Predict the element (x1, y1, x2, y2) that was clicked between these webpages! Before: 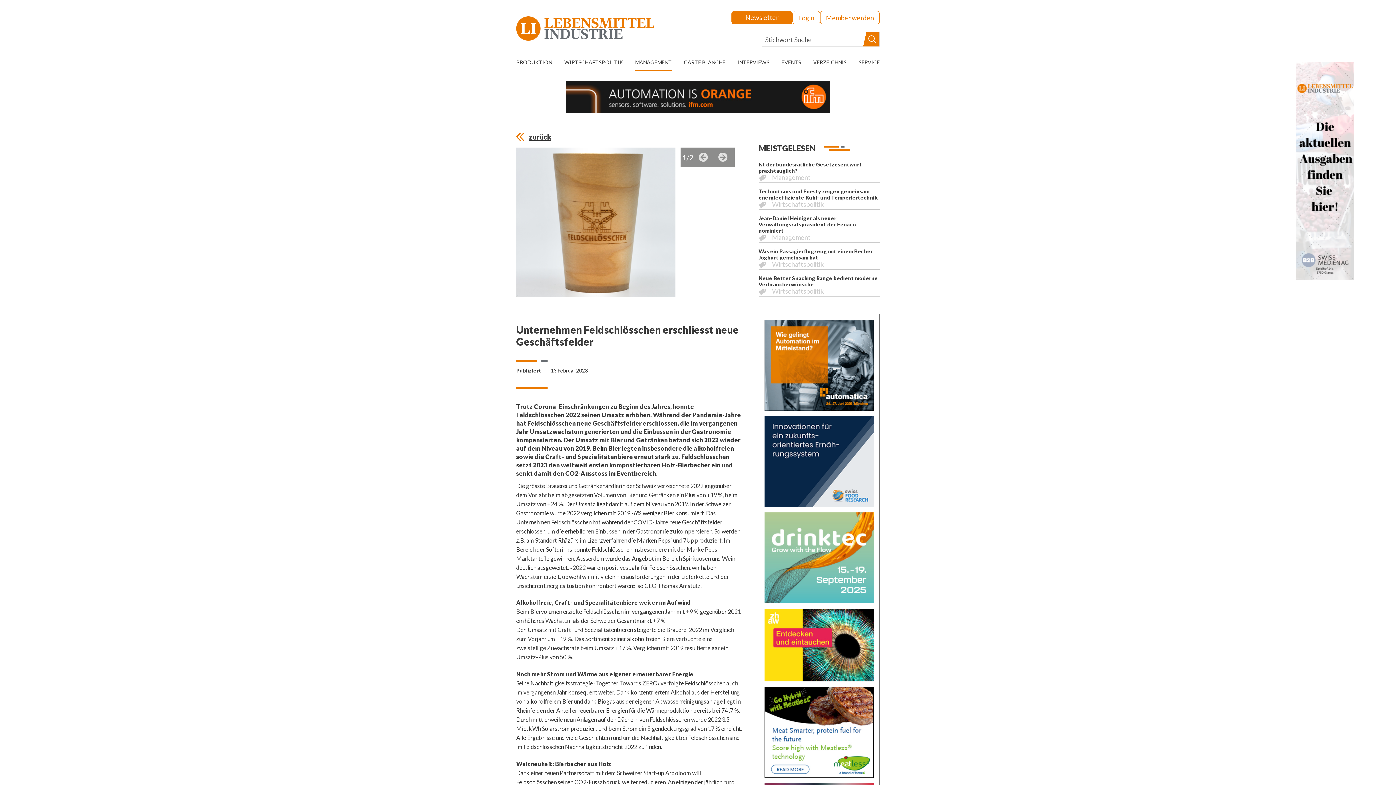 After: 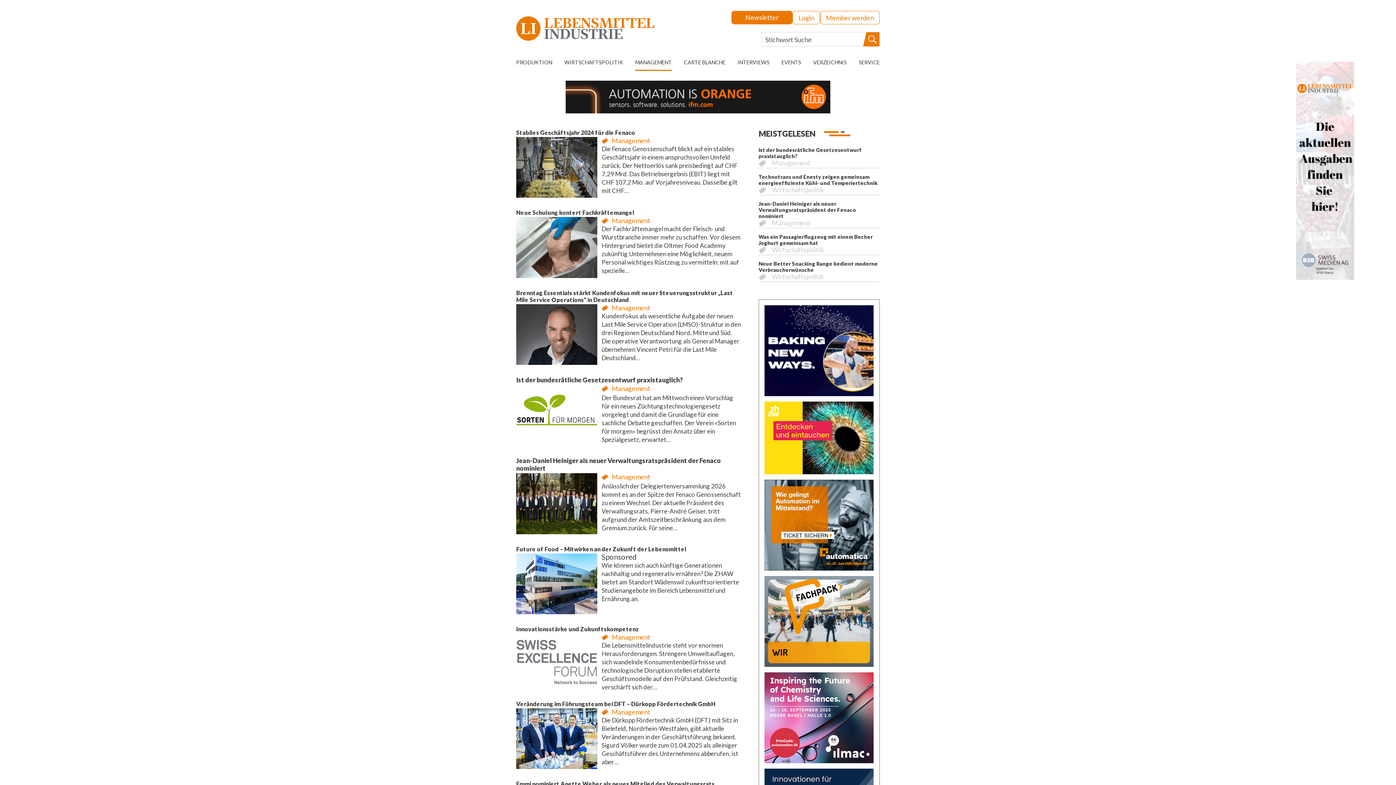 Action: label: MANAGEMENT bbox: (635, 58, 672, 70)